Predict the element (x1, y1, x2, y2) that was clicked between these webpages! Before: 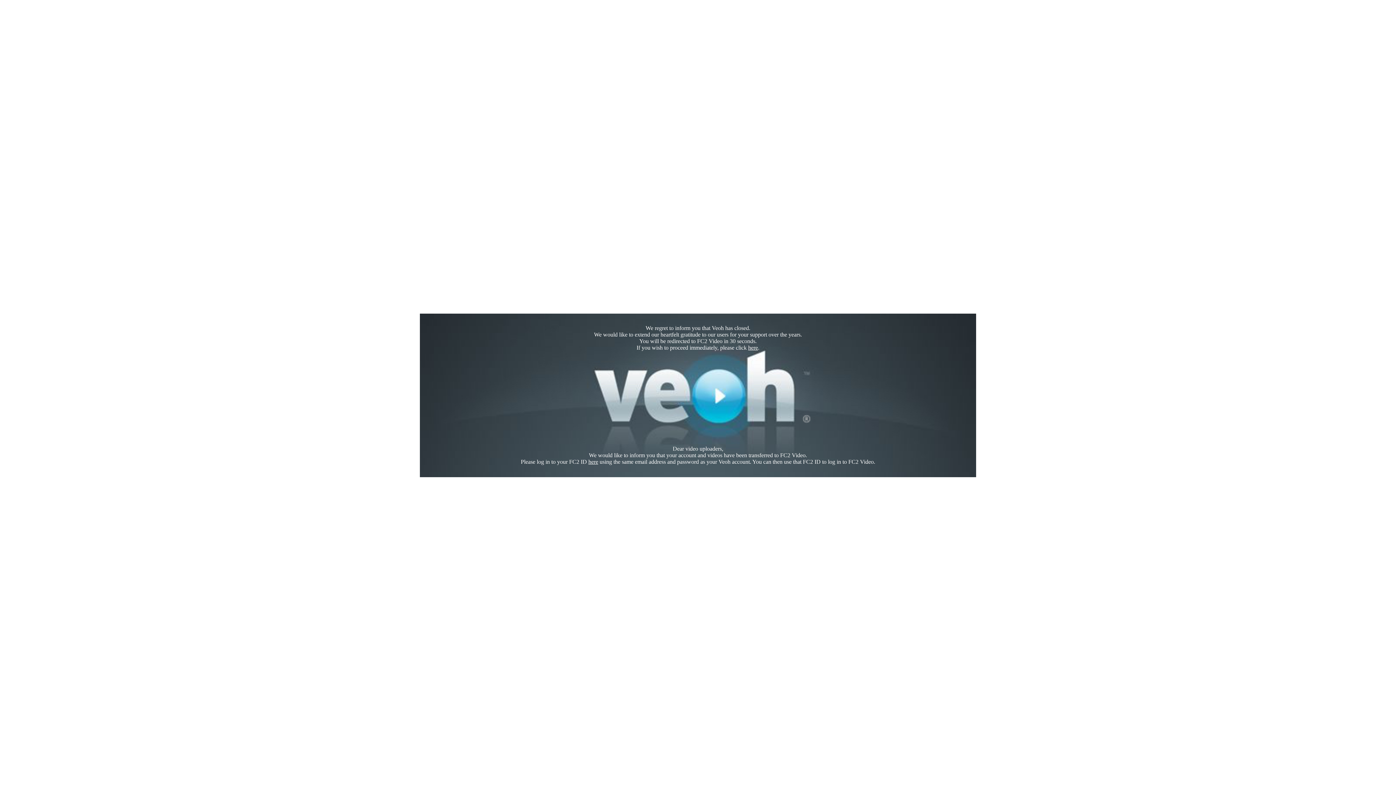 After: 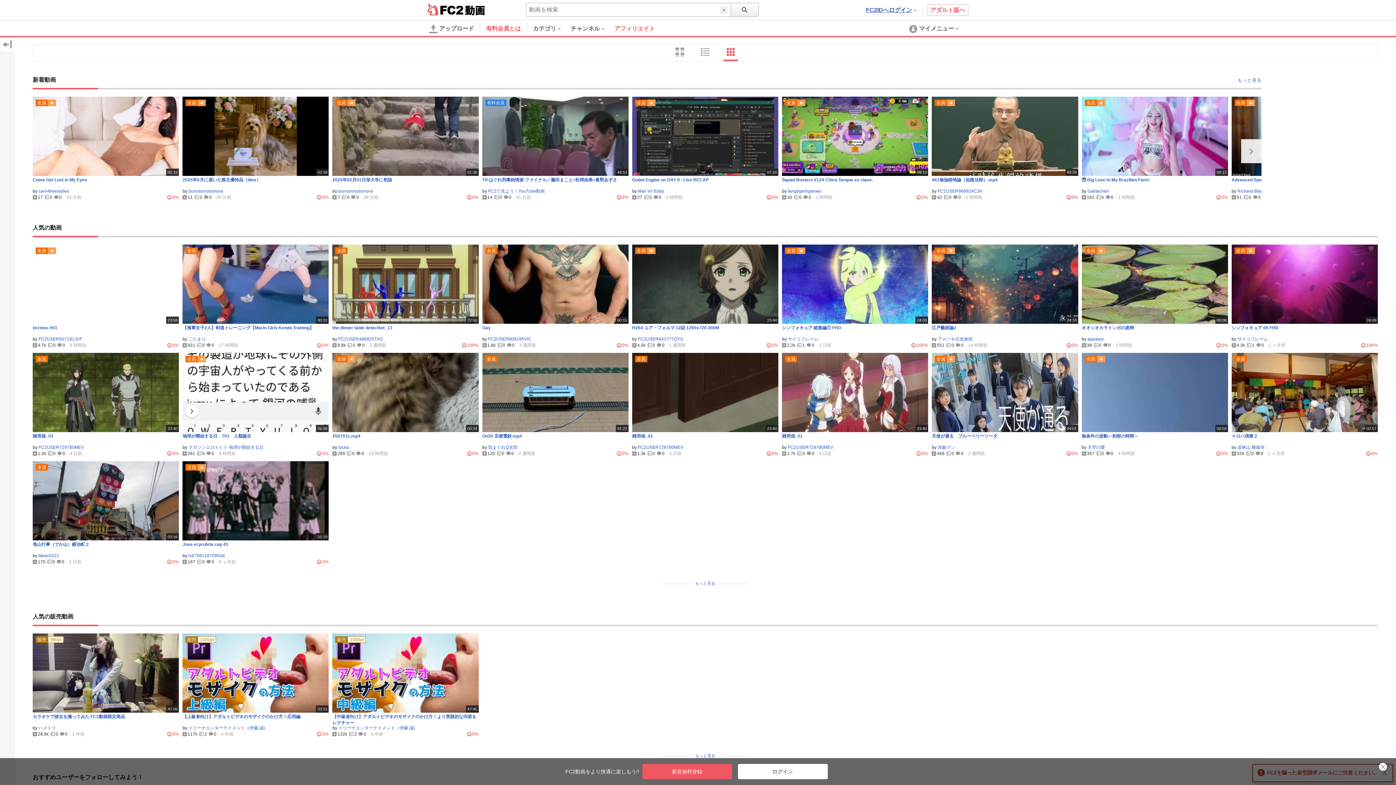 Action: bbox: (748, 344, 758, 350) label: here